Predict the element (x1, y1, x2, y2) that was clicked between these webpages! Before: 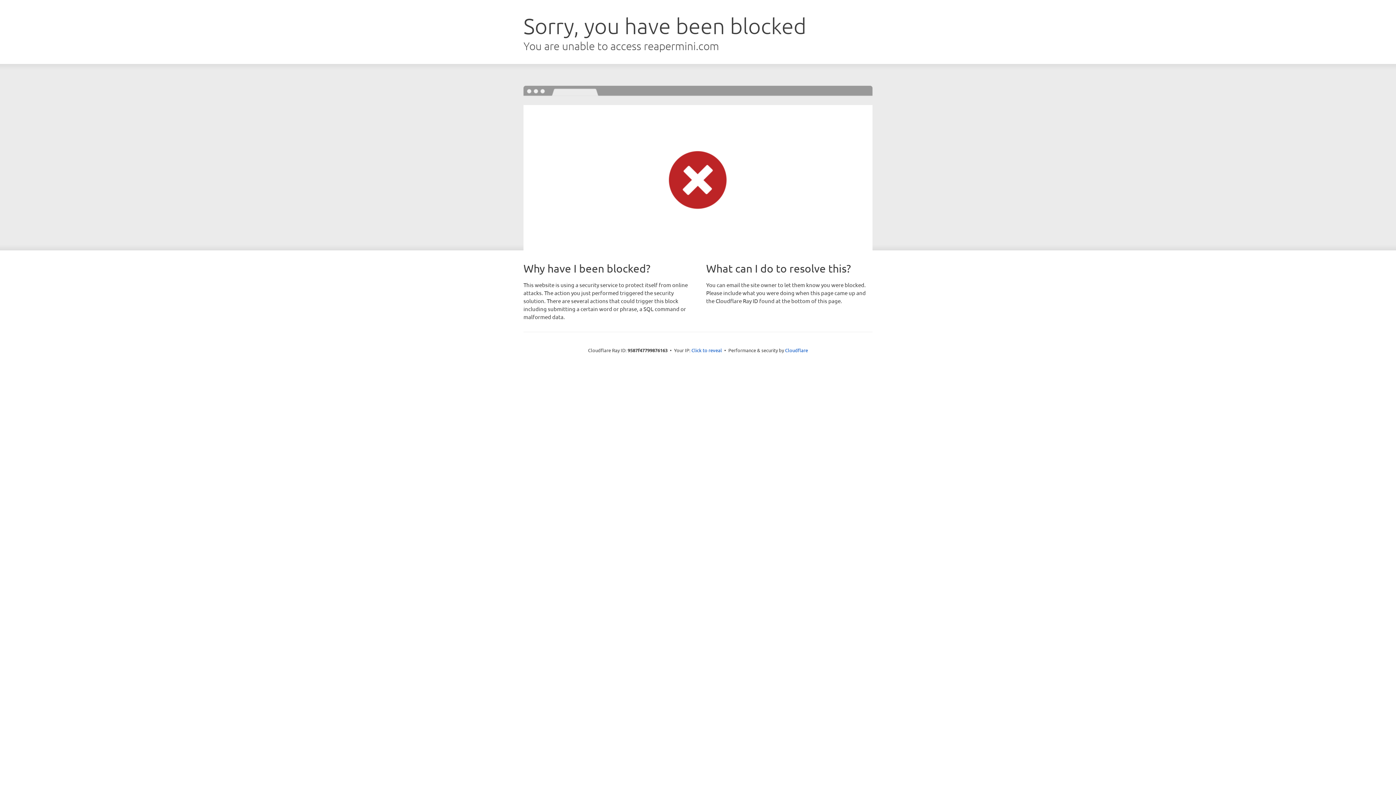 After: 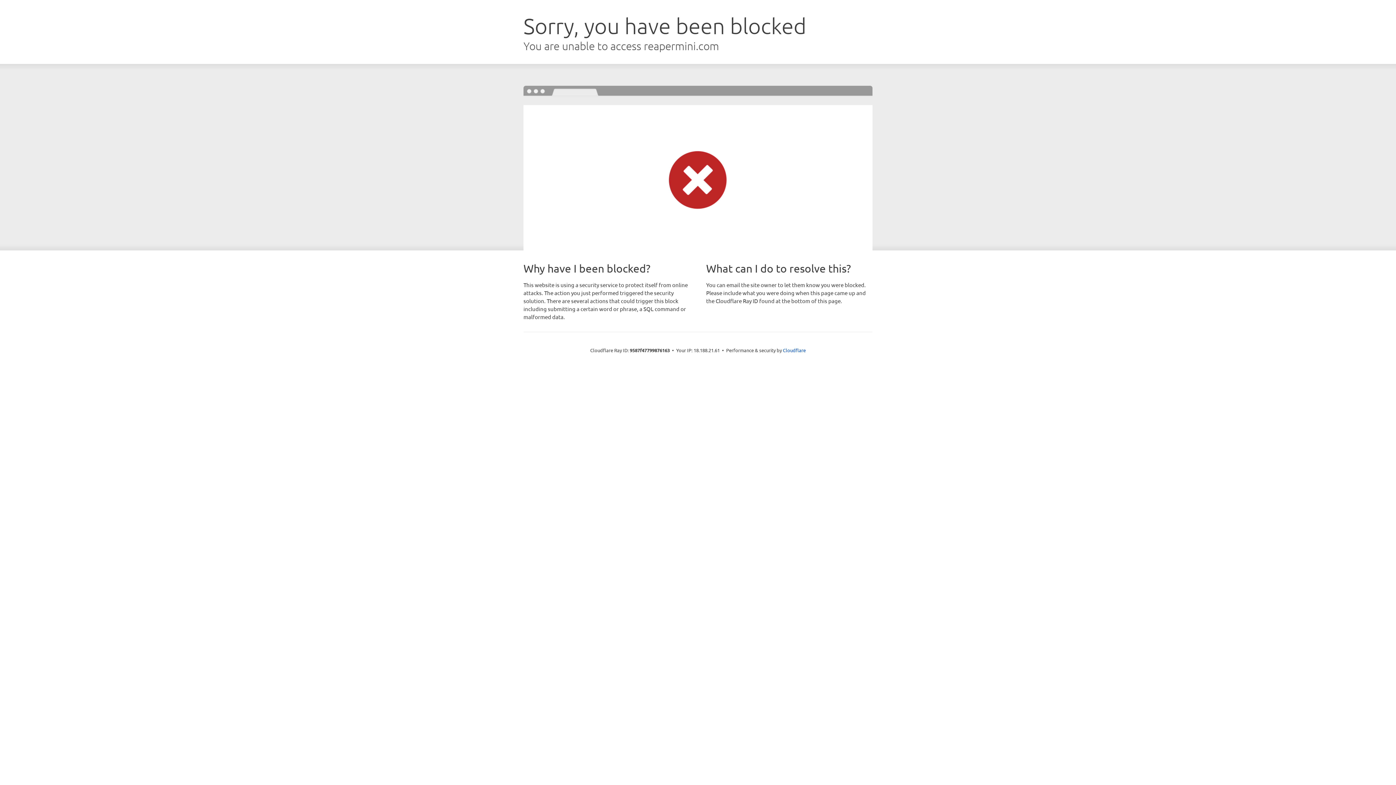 Action: bbox: (691, 346, 722, 353) label: Click to reveal